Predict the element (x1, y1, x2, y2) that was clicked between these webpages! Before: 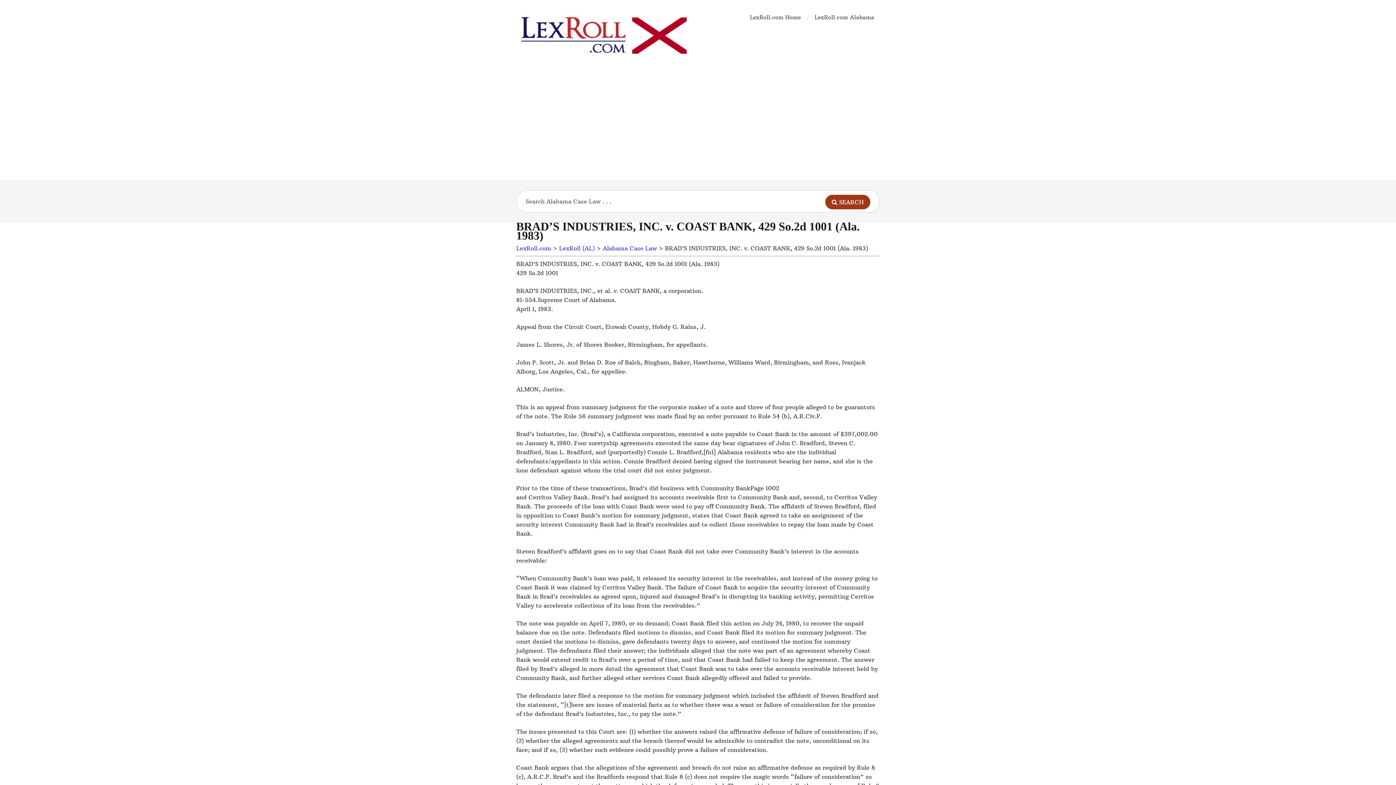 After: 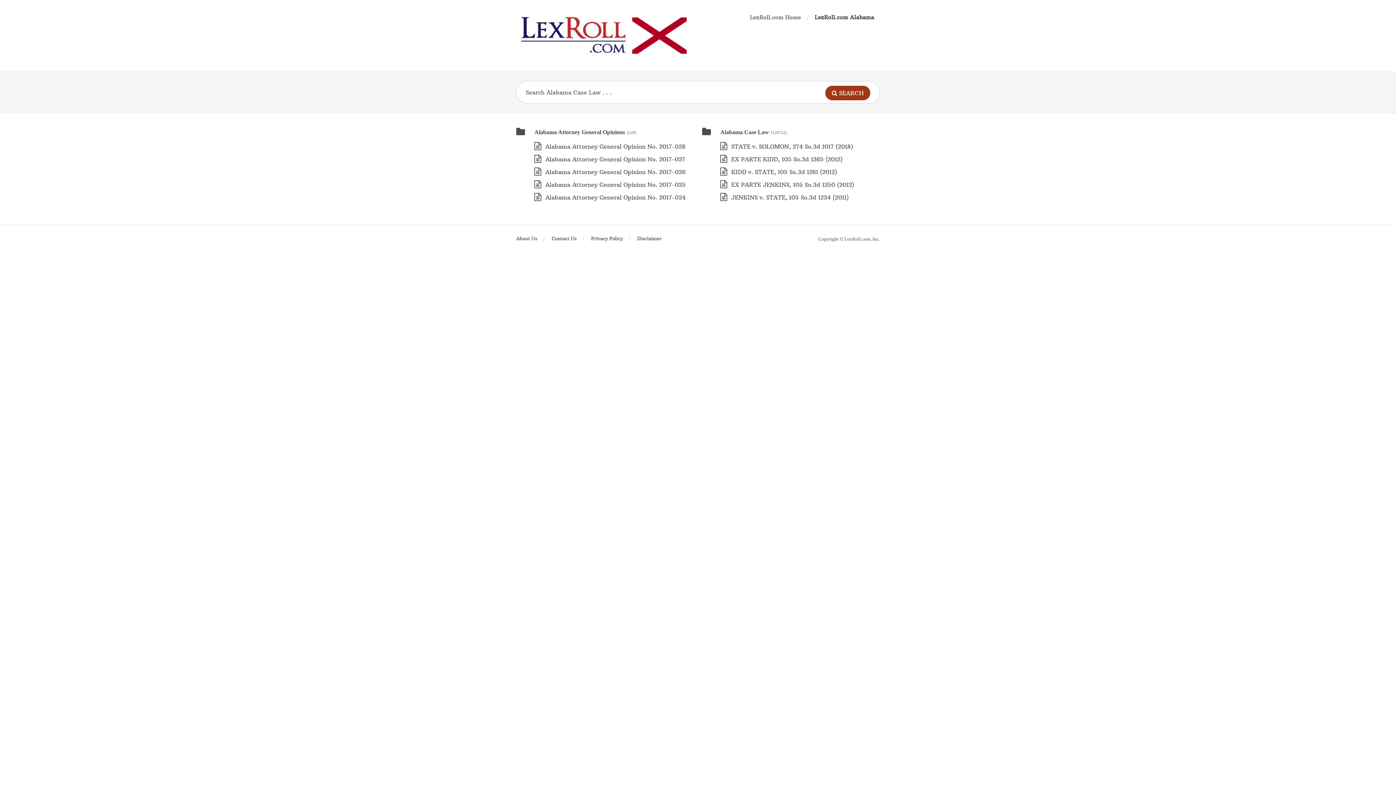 Action: bbox: (516, 12, 686, 58)